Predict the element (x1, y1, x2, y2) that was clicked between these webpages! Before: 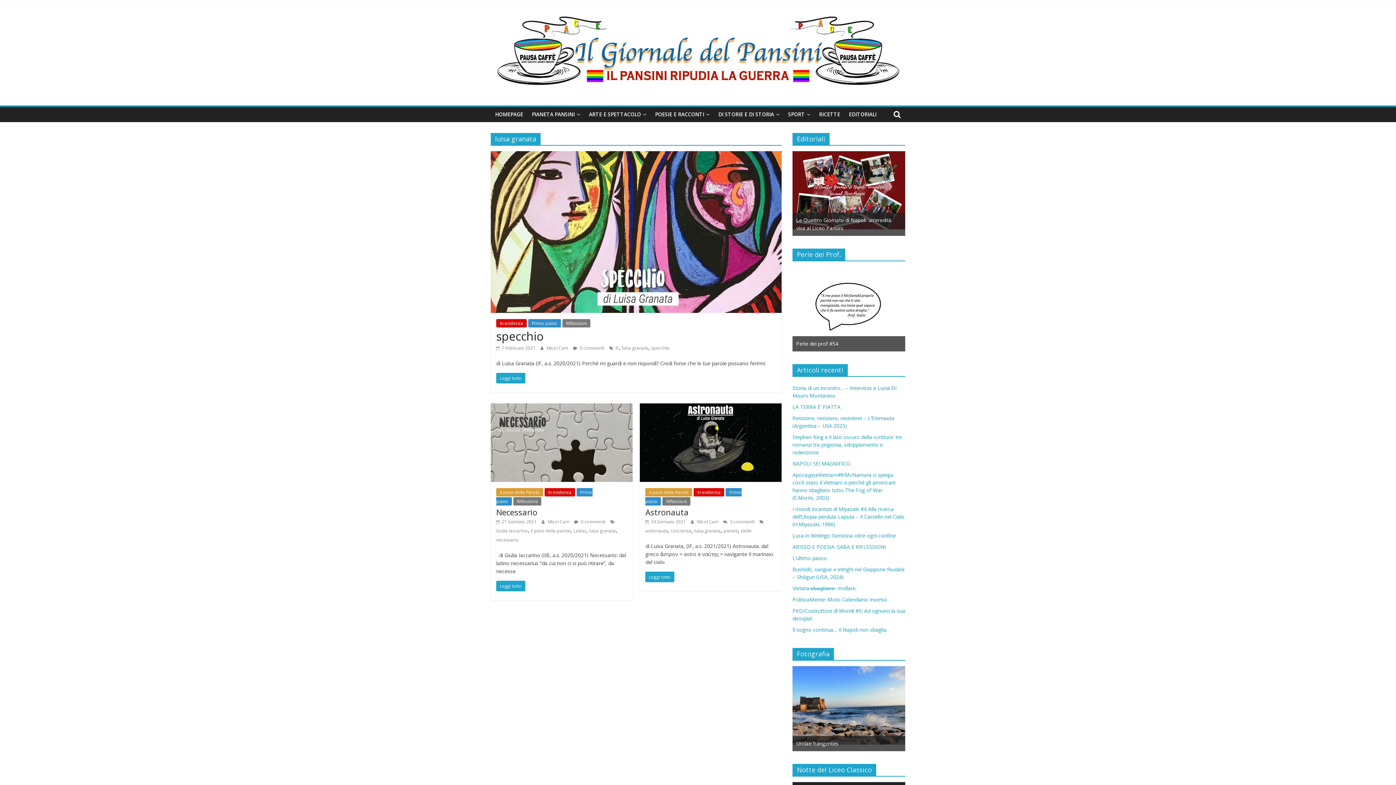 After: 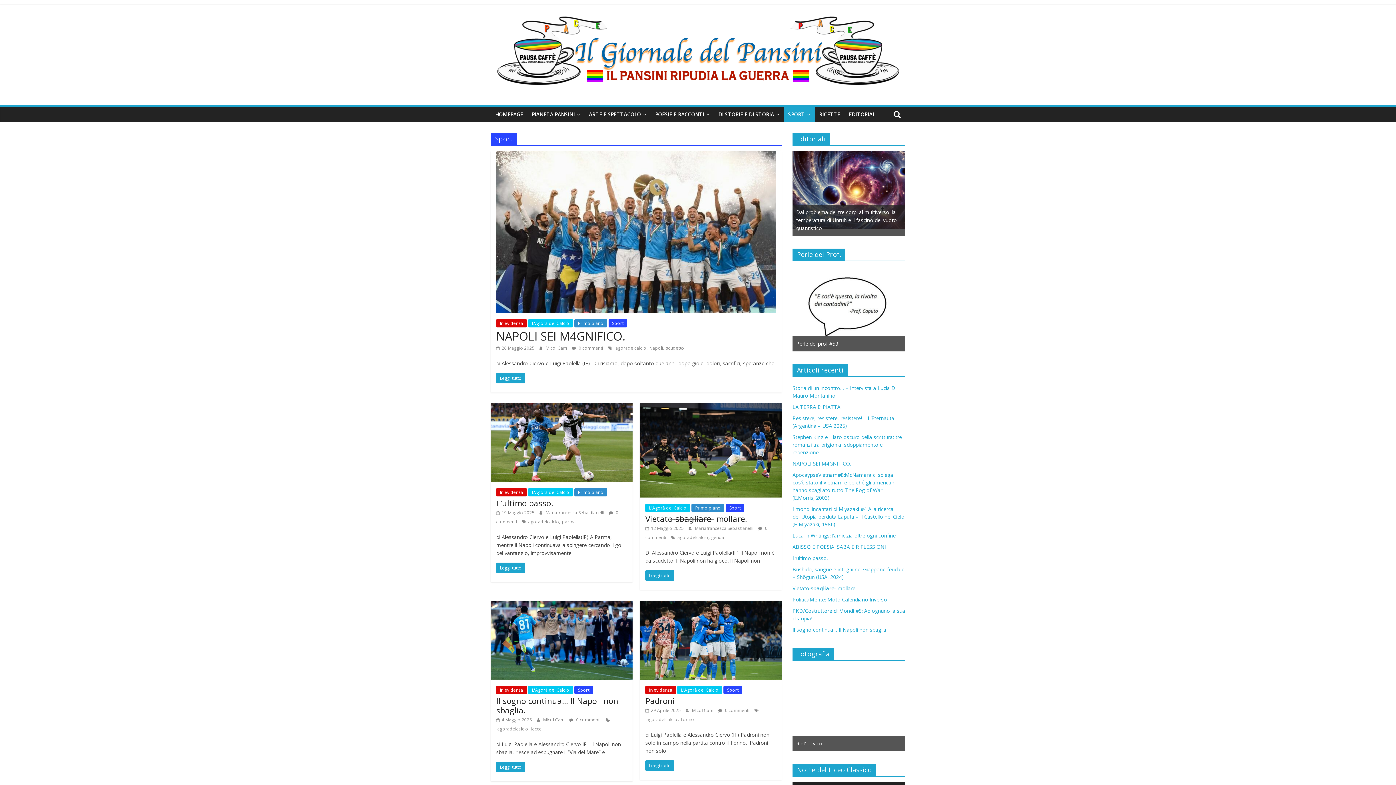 Action: bbox: (784, 106, 814, 122) label: SPORT